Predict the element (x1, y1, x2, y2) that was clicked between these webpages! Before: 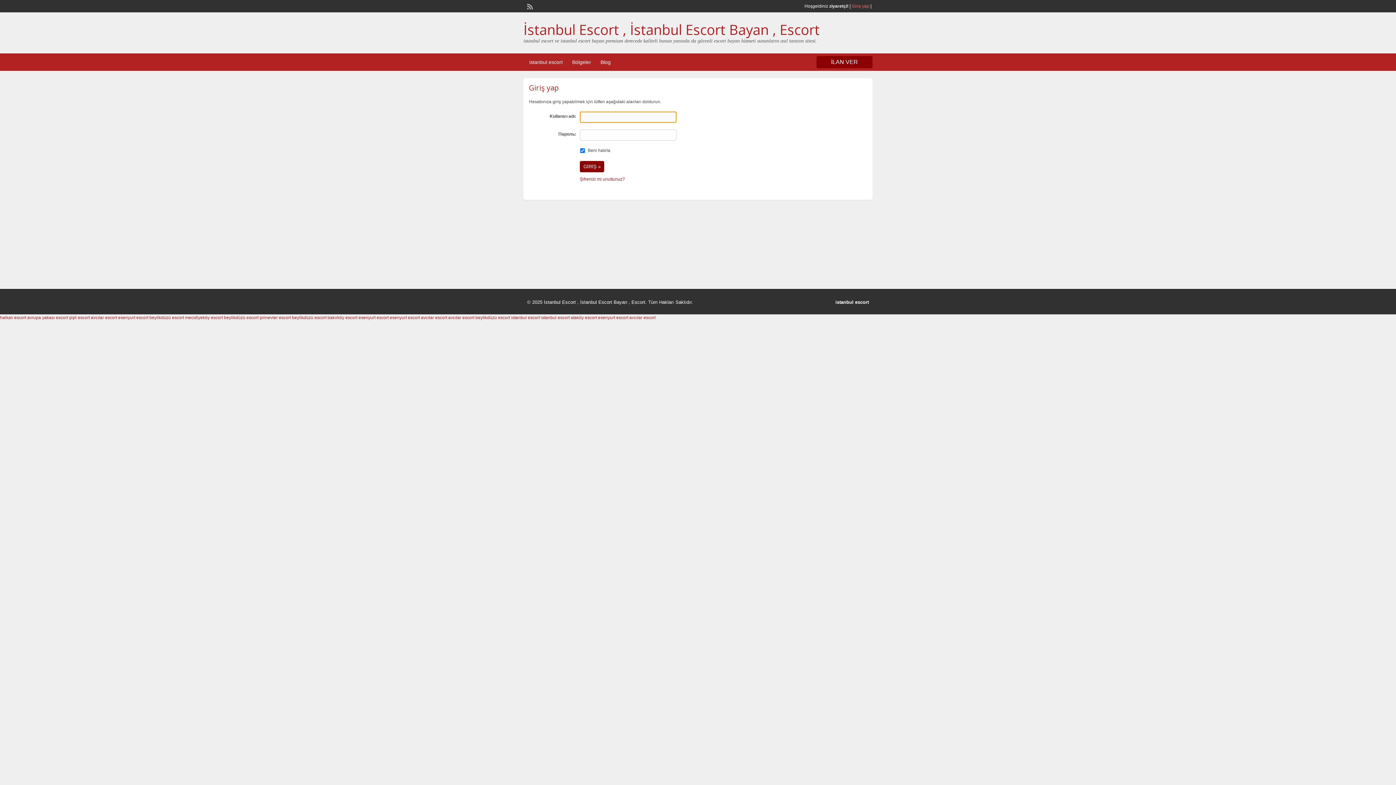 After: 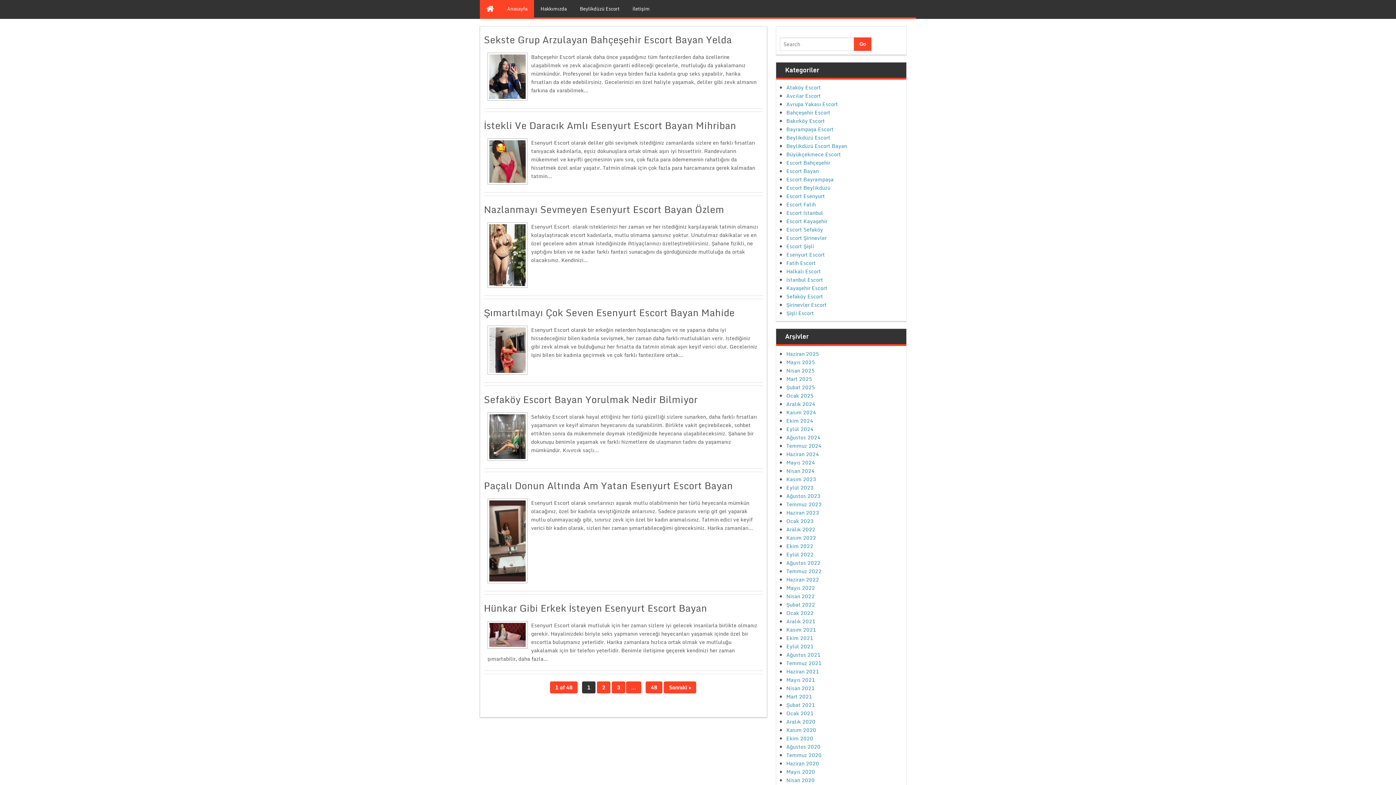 Action: bbox: (358, 315, 388, 320) label: esenyurt escort